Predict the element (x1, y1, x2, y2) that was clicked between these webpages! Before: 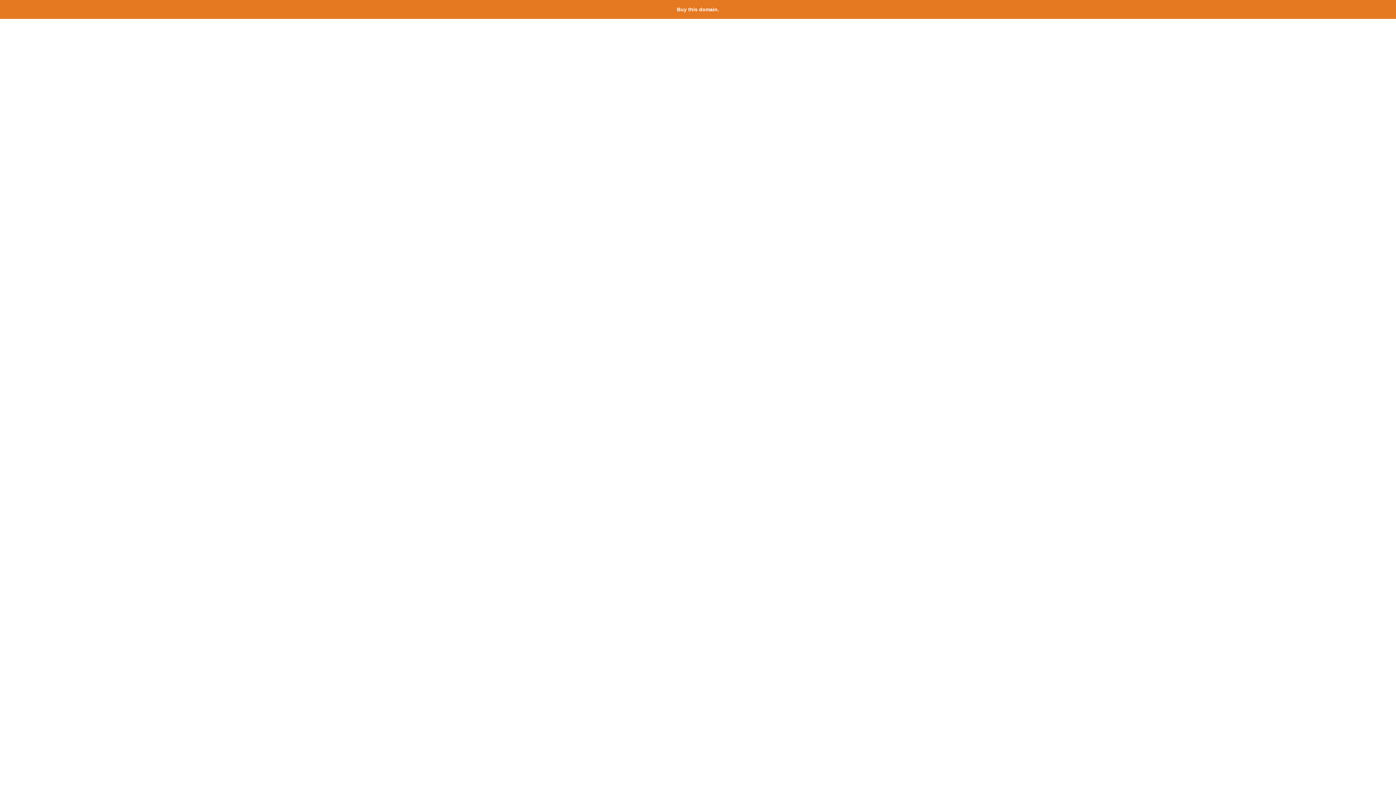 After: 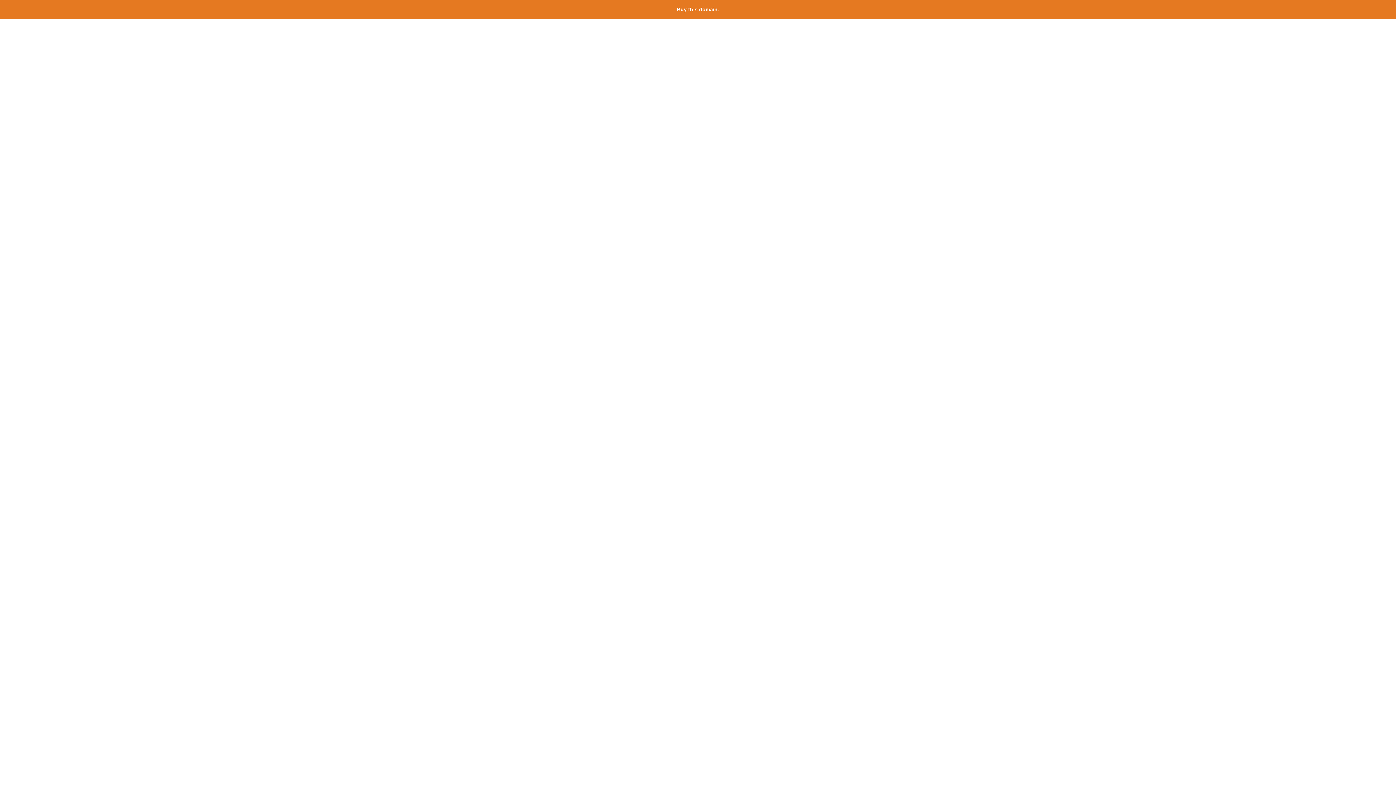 Action: label: Buy this domain. bbox: (677, 6, 719, 12)